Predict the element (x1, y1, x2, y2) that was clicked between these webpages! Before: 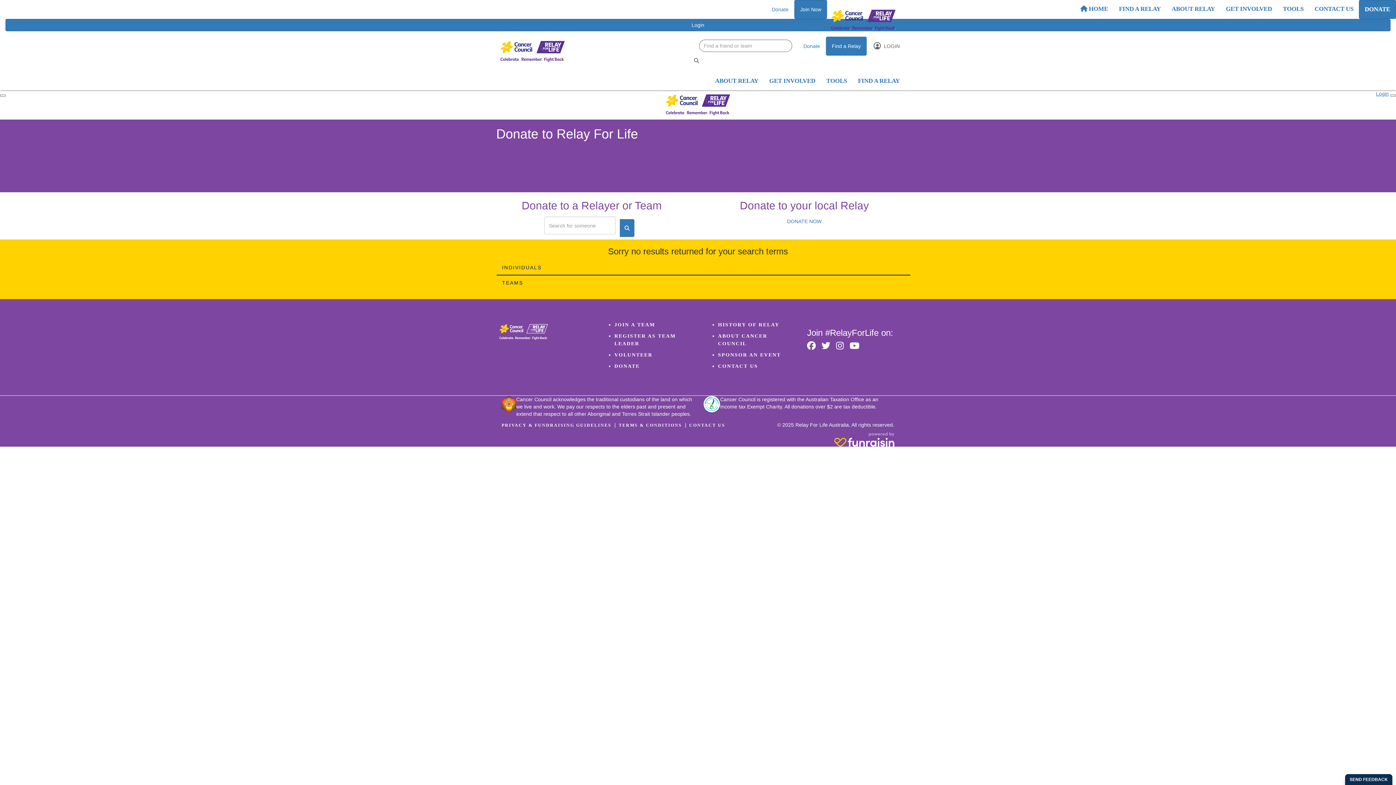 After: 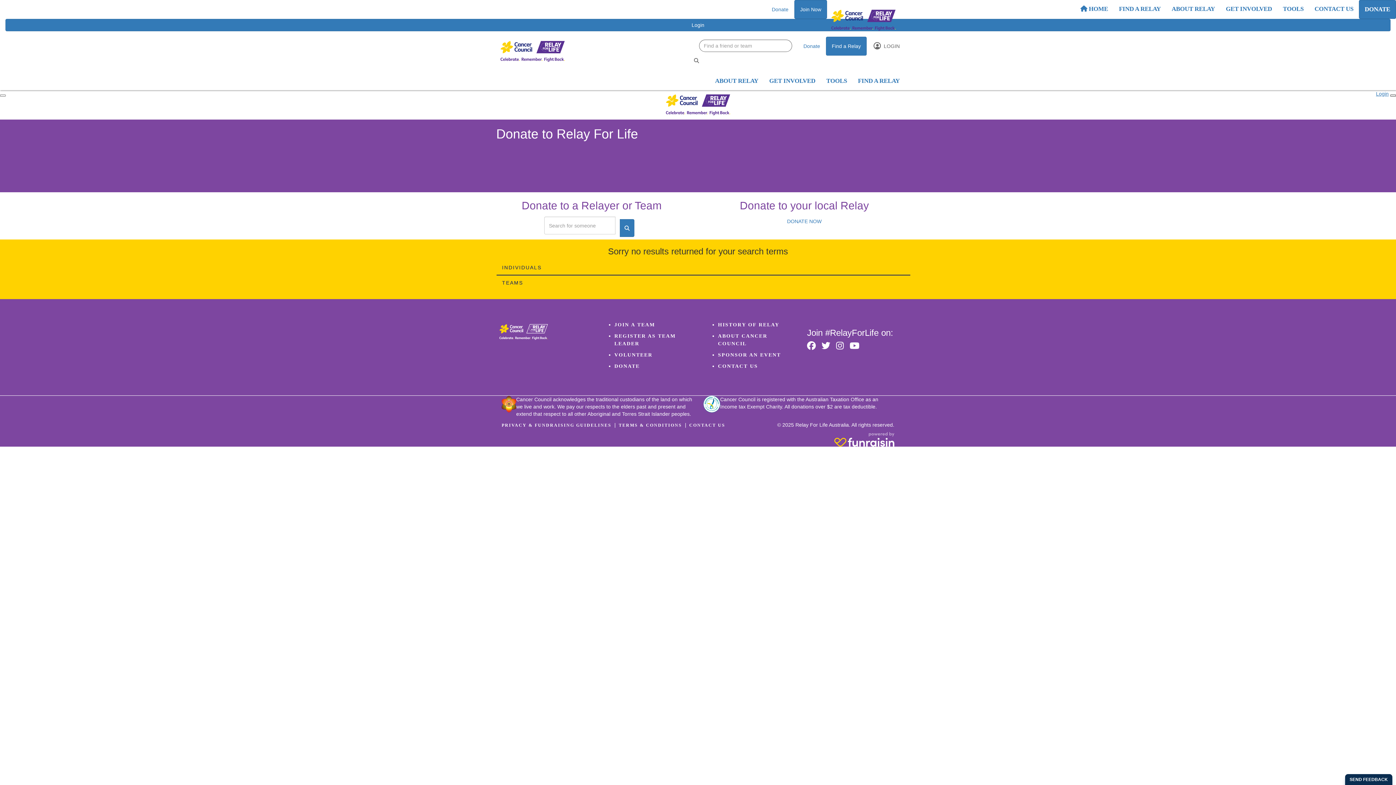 Action: label: Close bbox: (1390, 94, 1396, 96)